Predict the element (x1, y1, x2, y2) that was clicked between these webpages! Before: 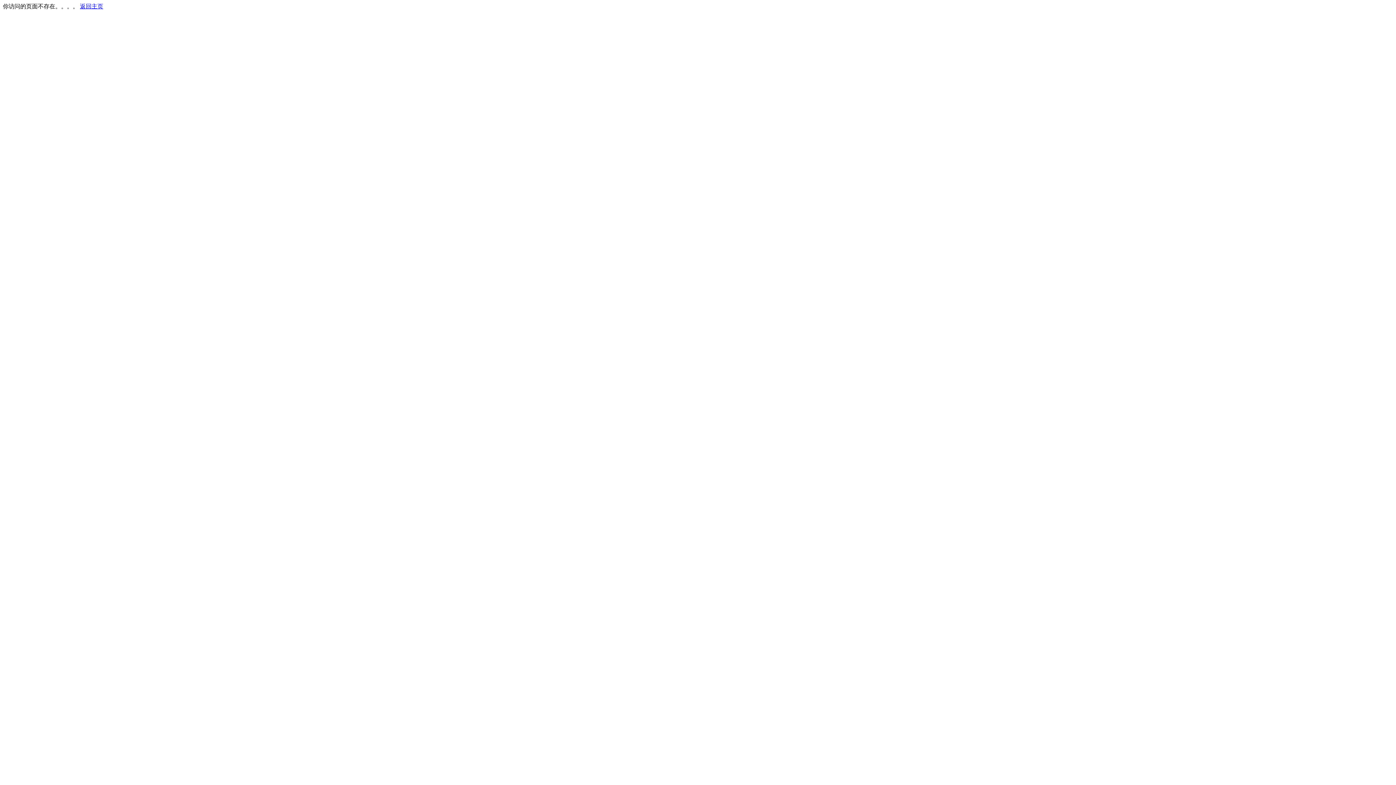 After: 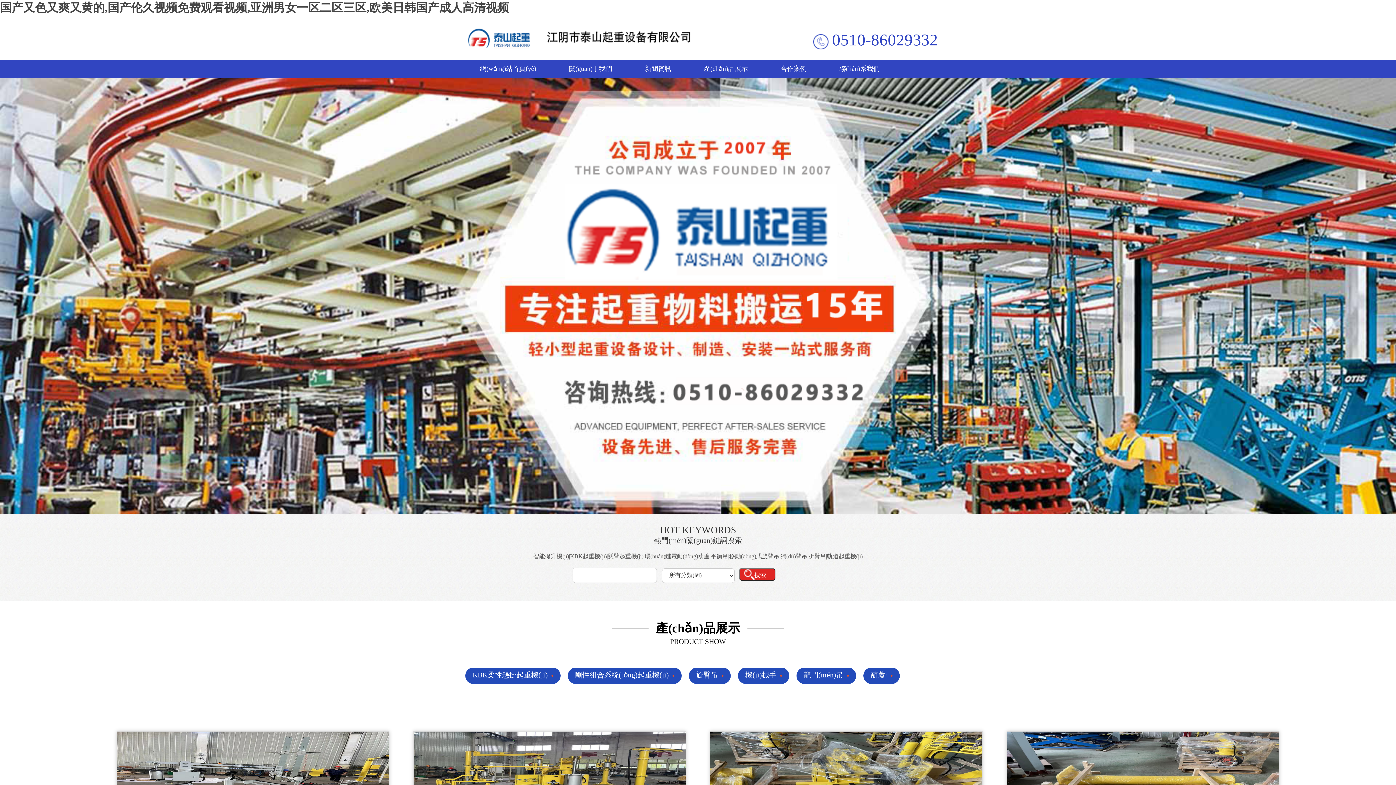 Action: label: 返回主页 bbox: (80, 3, 103, 9)